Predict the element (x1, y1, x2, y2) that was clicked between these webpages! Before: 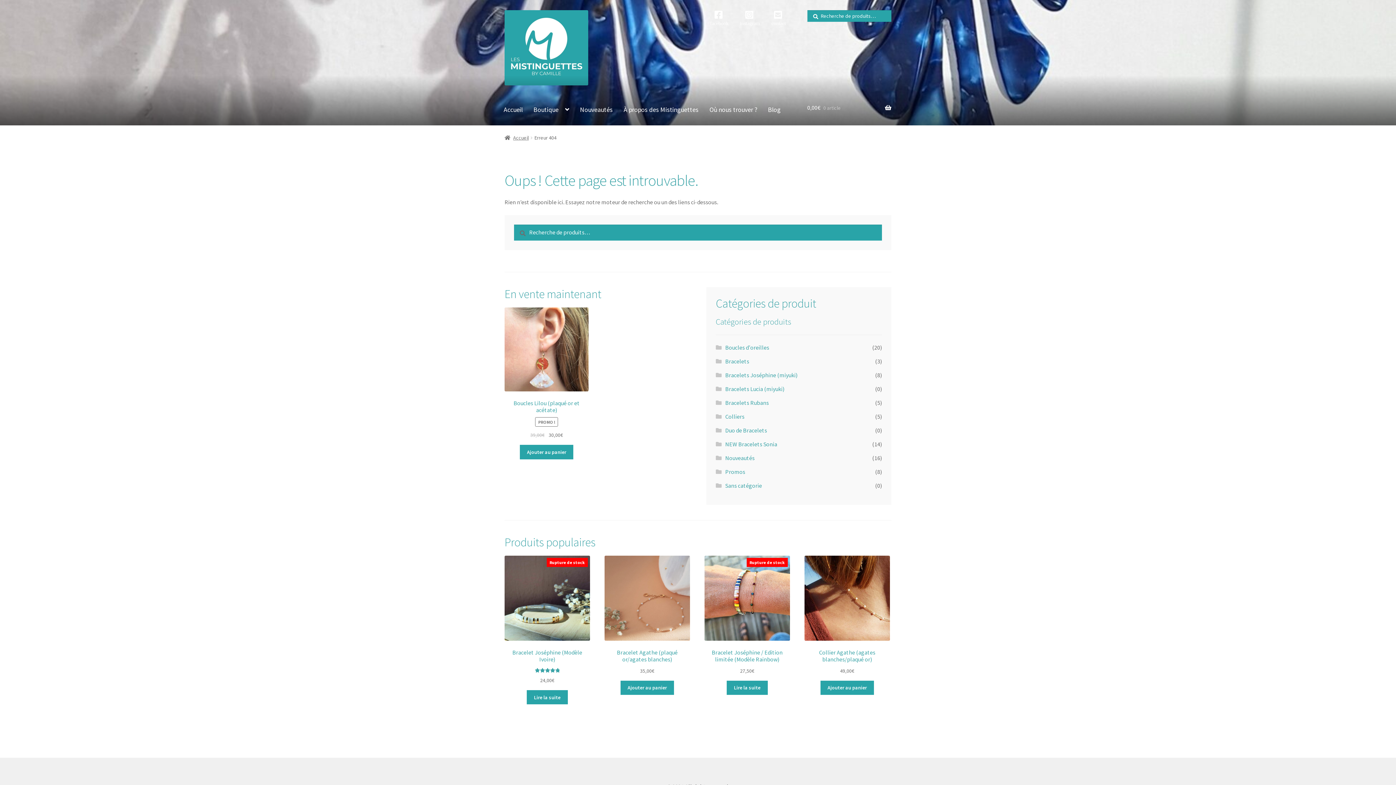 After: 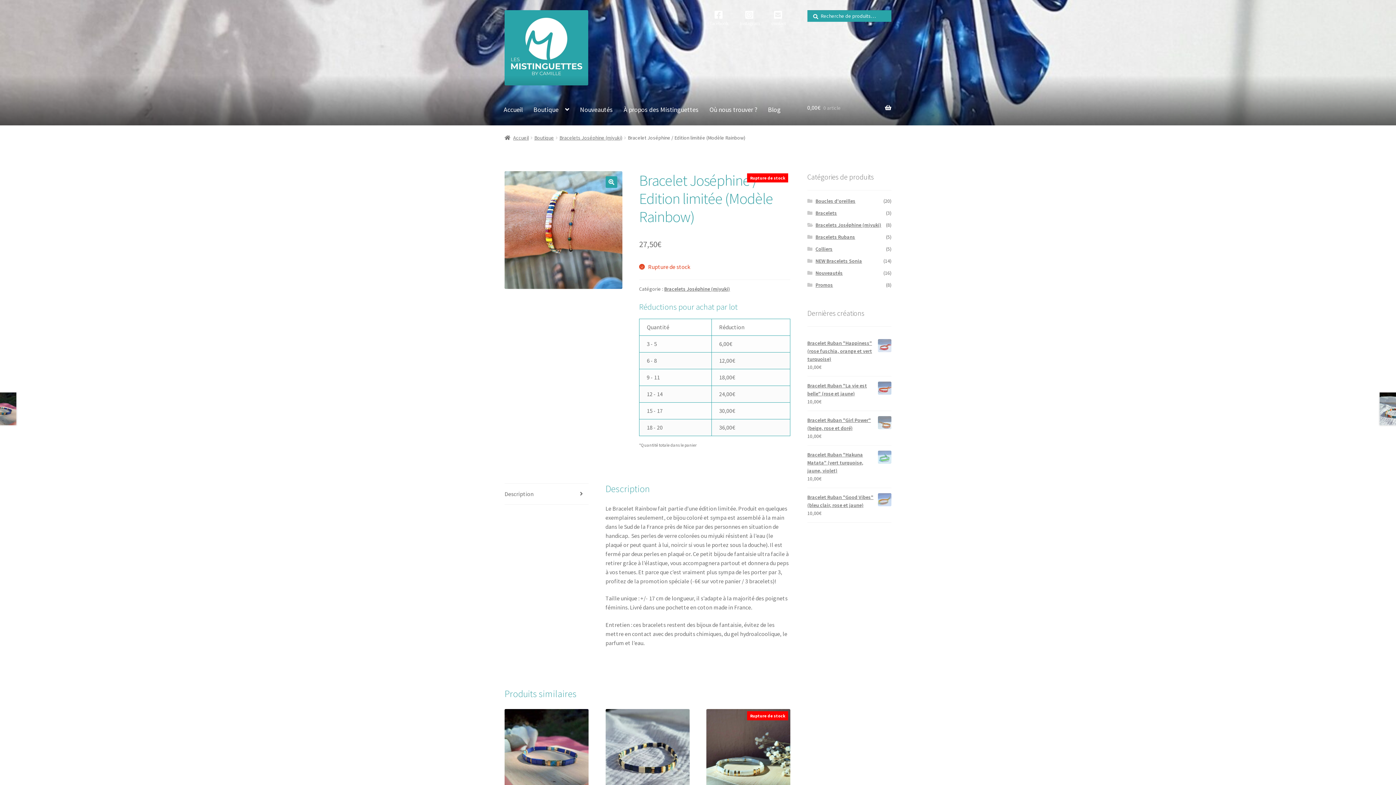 Action: label: Rupture de stock
Bracelet Joséphine / Edition limitée (Modèle Rainbow)
27,50€ bbox: (704, 555, 790, 675)